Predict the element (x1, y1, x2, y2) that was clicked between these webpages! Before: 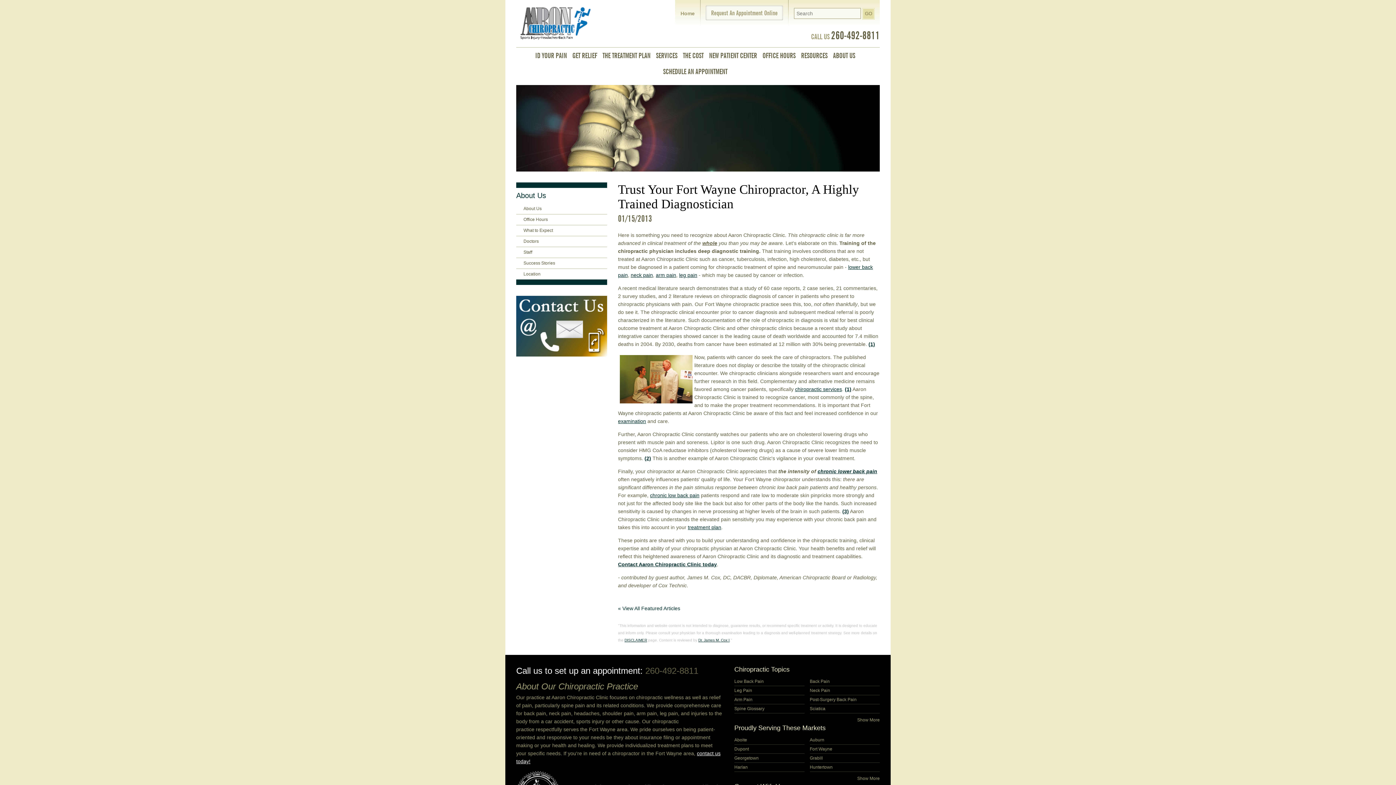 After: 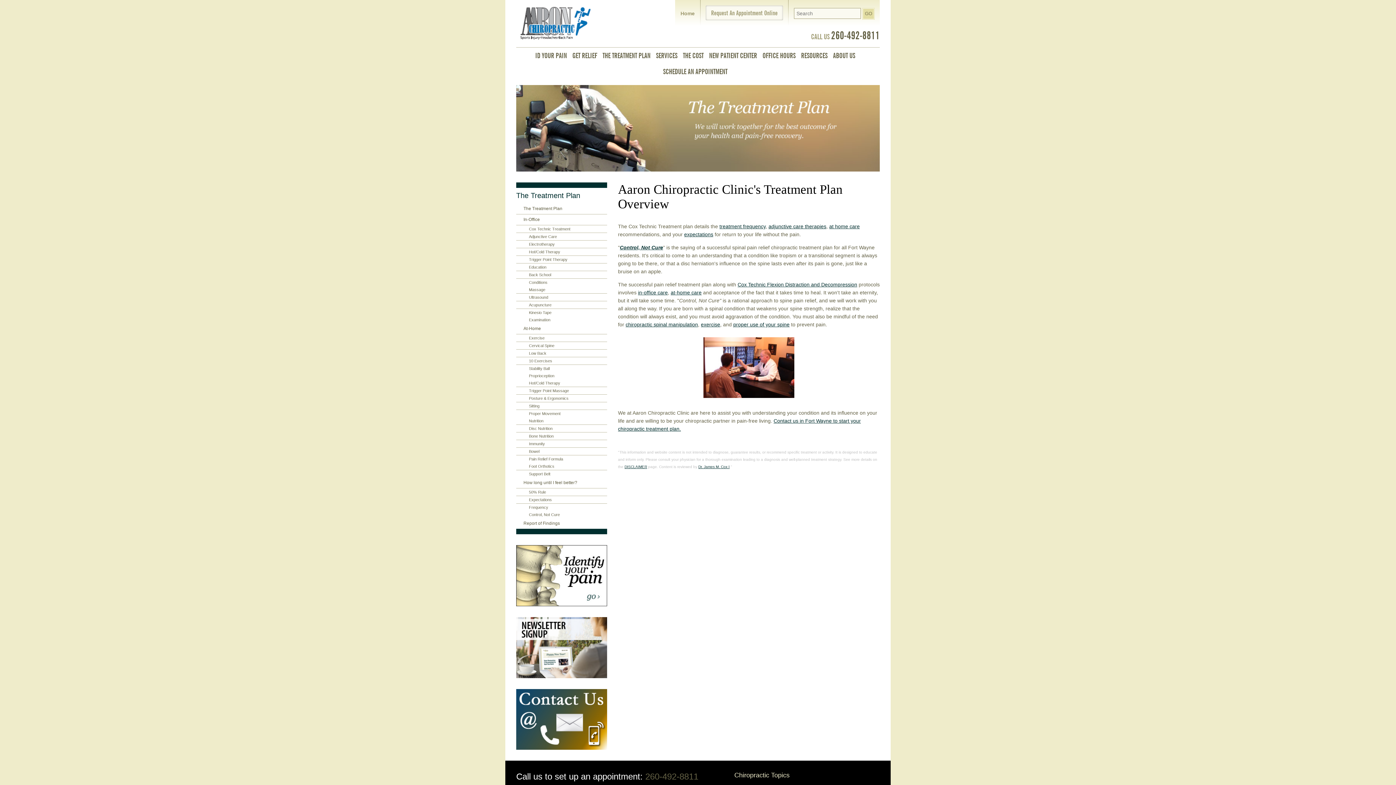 Action: bbox: (688, 524, 721, 530) label: treatment plan